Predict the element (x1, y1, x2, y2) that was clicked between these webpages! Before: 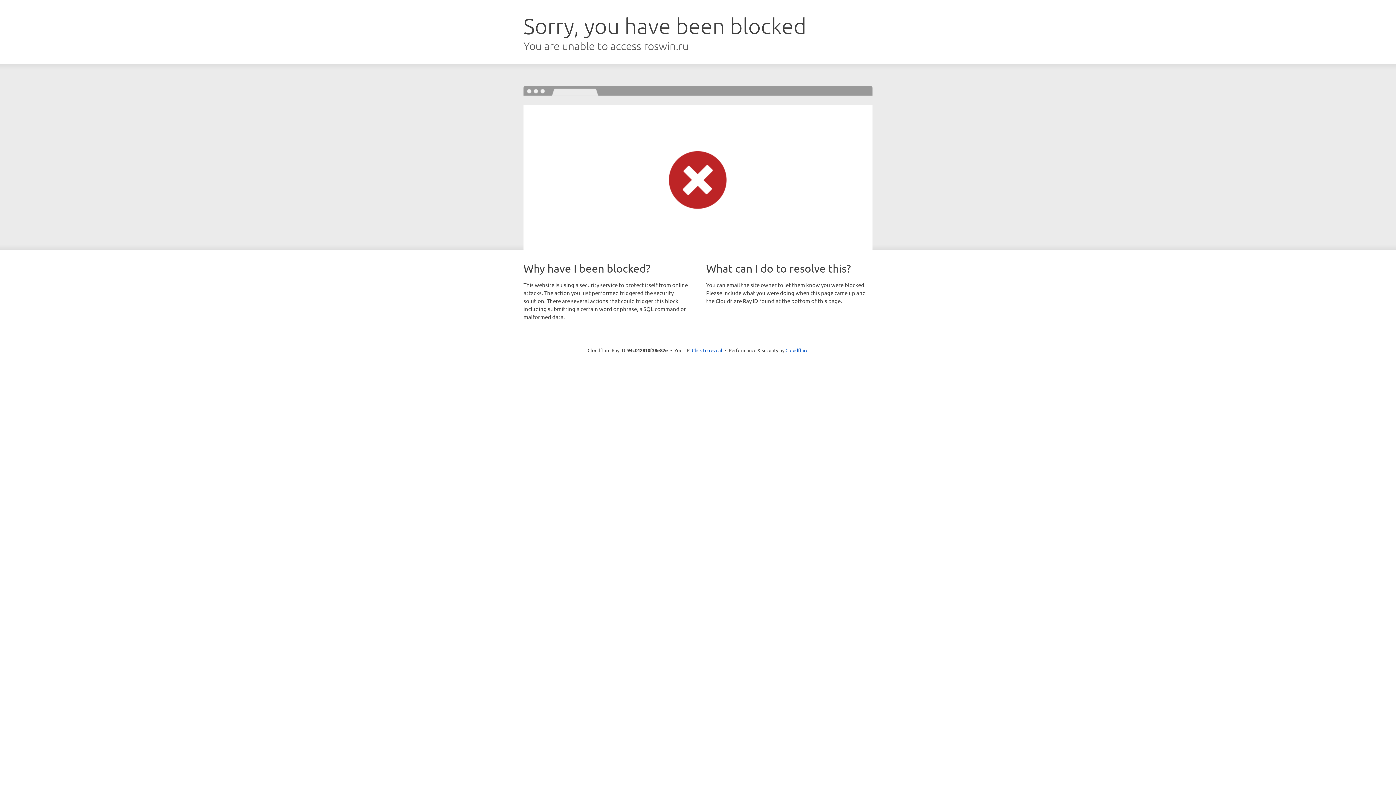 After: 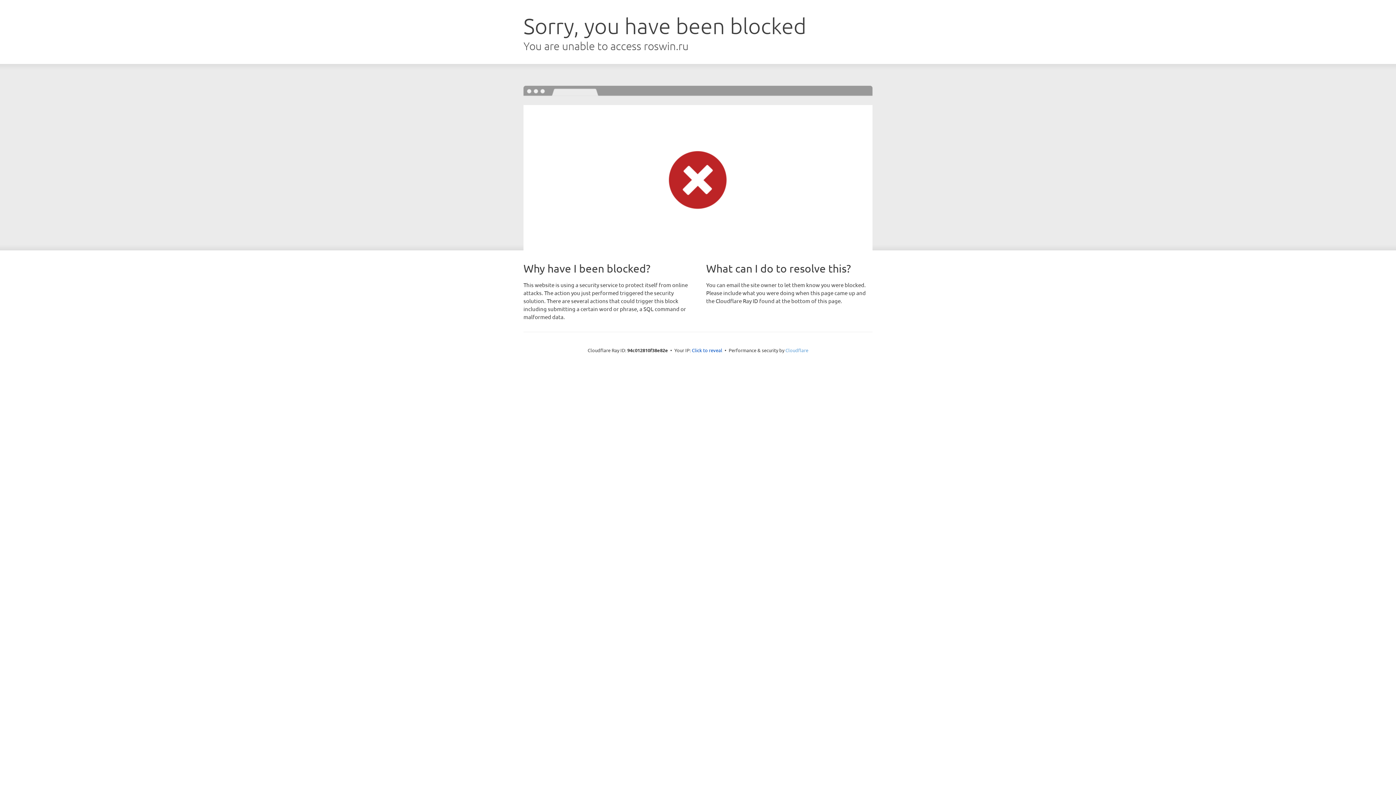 Action: label: Cloudflare bbox: (785, 347, 808, 353)